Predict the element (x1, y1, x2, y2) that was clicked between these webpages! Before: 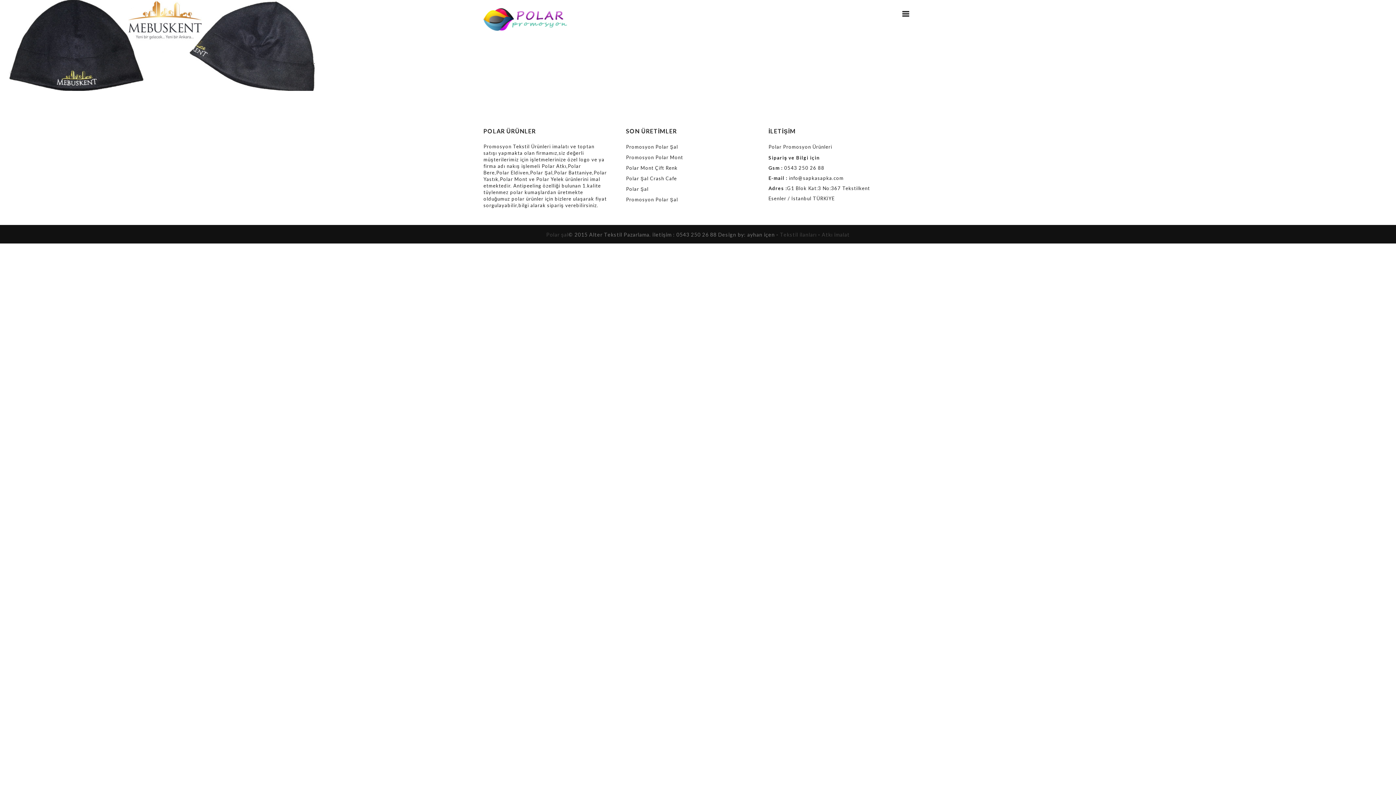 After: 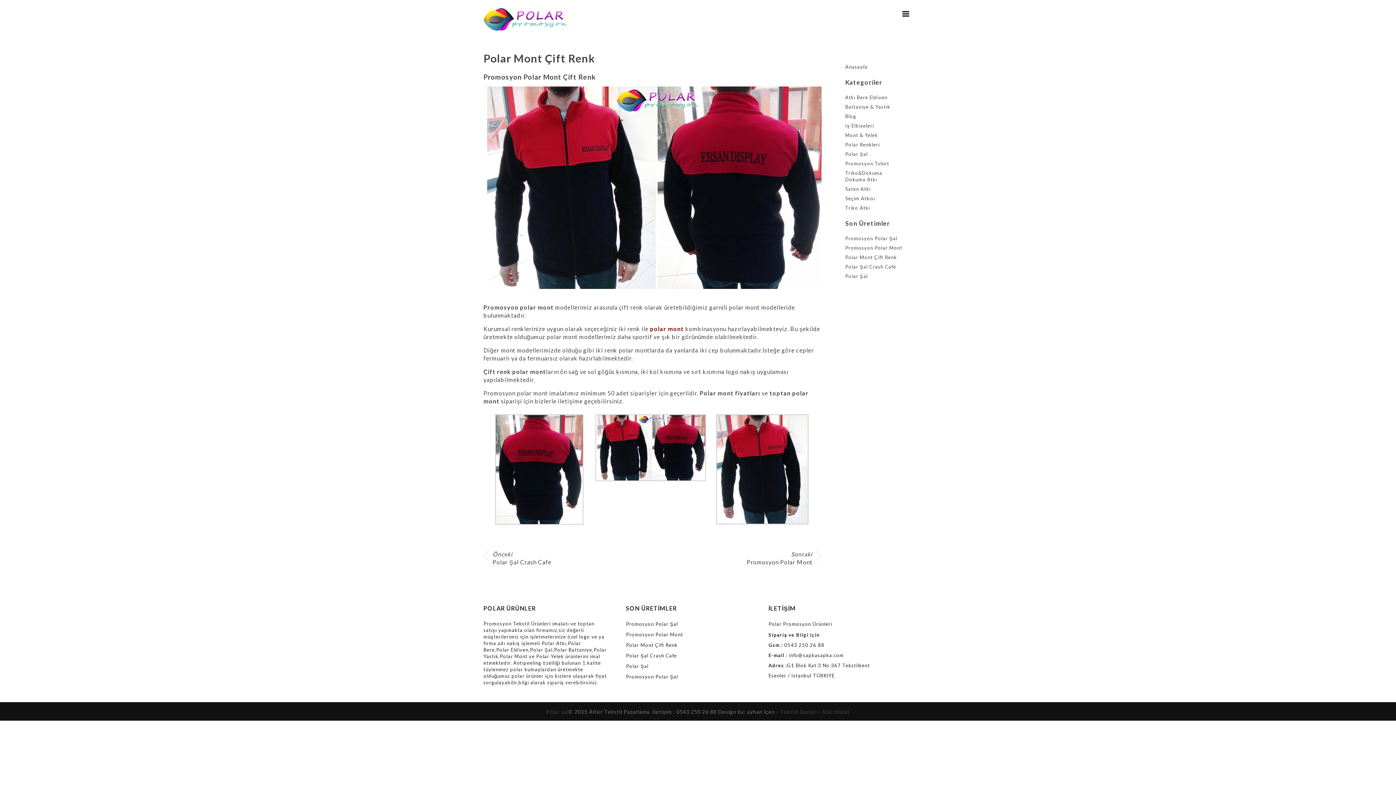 Action: label: Polar Mont Çift Renk bbox: (626, 165, 677, 170)